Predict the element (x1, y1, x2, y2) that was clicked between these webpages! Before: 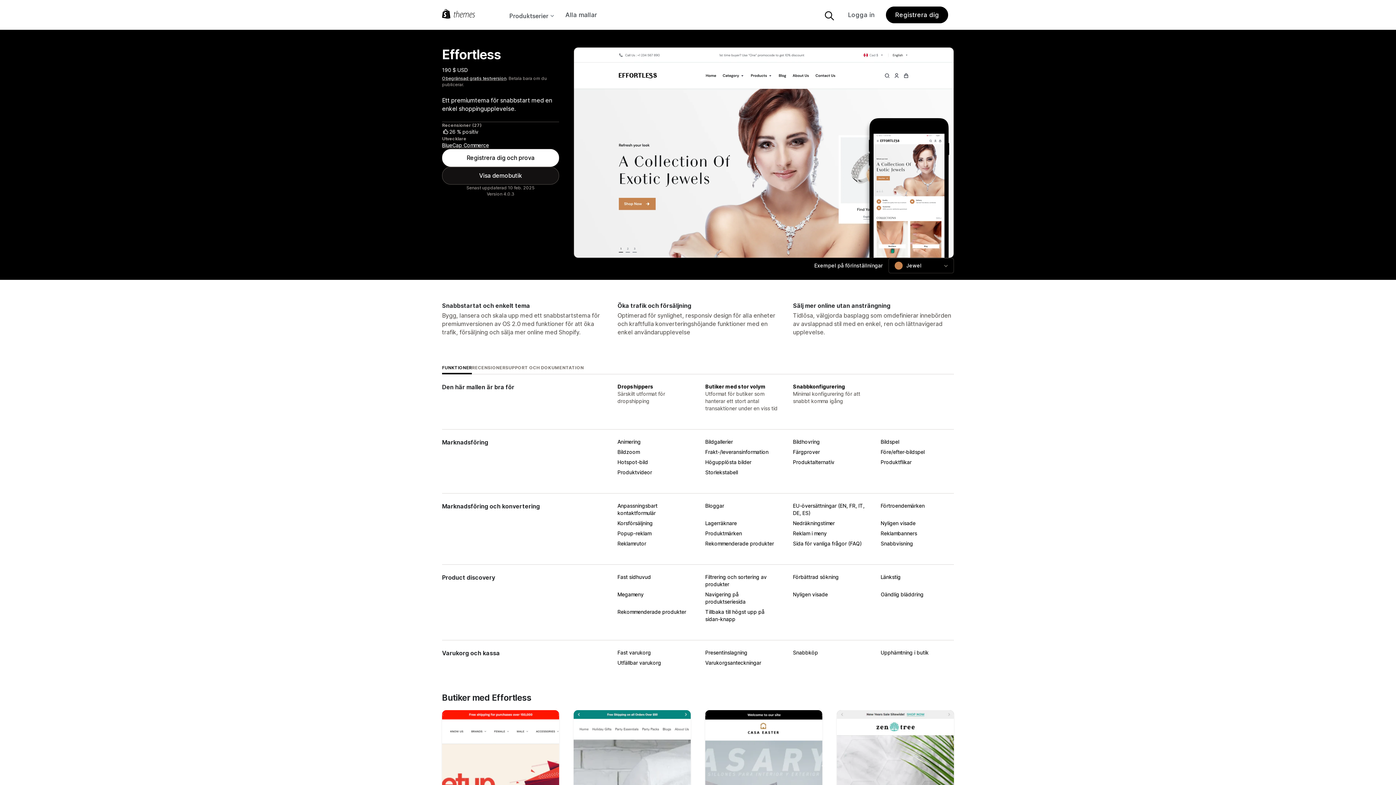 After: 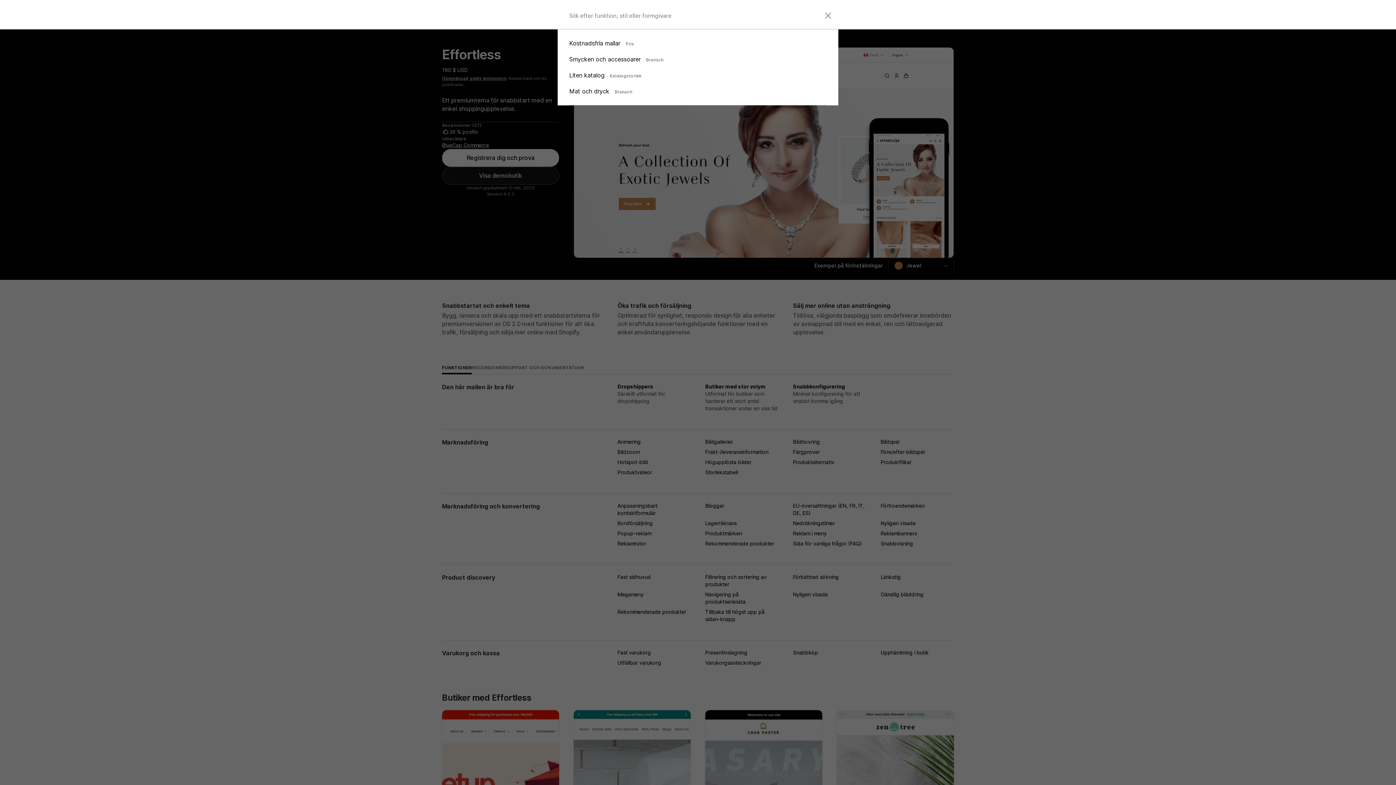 Action: bbox: (825, 0, 836, 29) label: Sök i Theme Store